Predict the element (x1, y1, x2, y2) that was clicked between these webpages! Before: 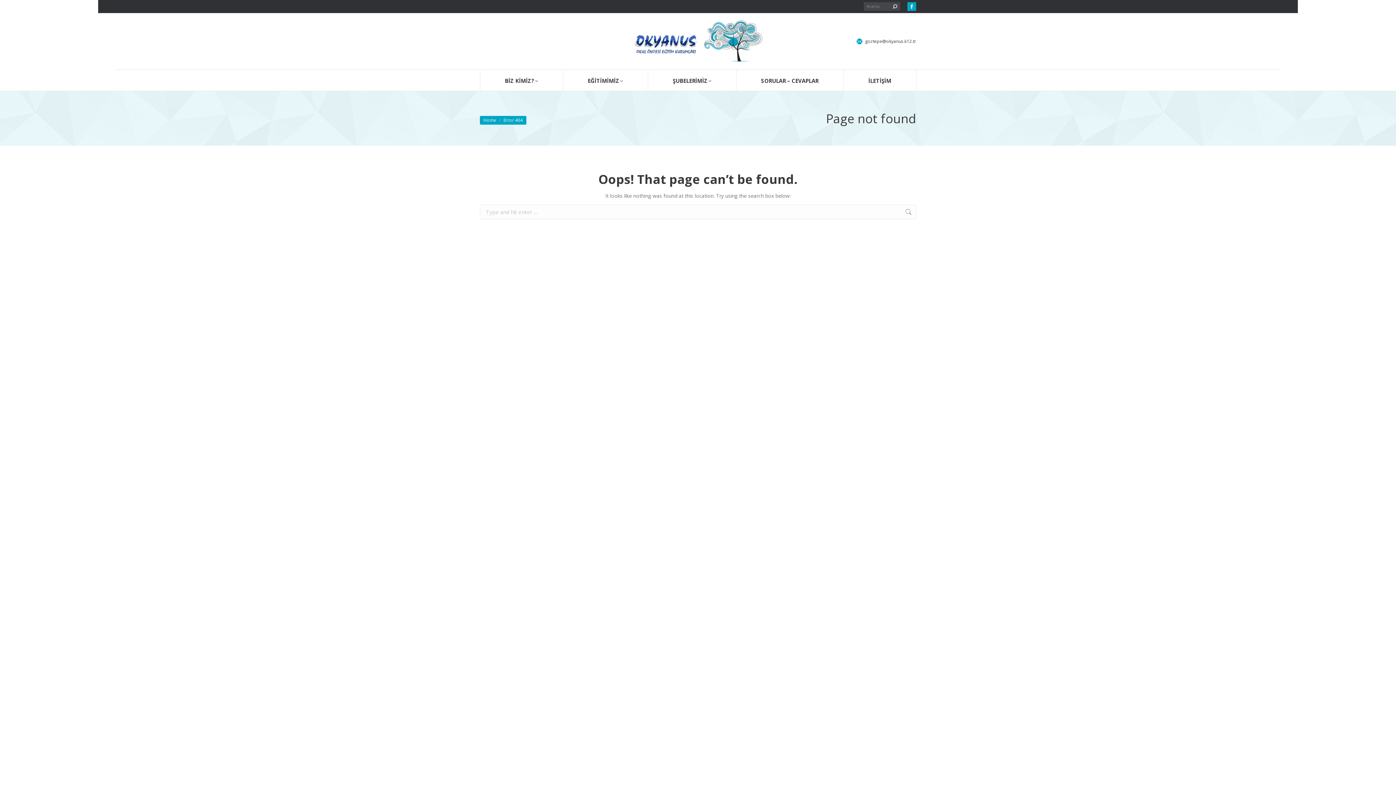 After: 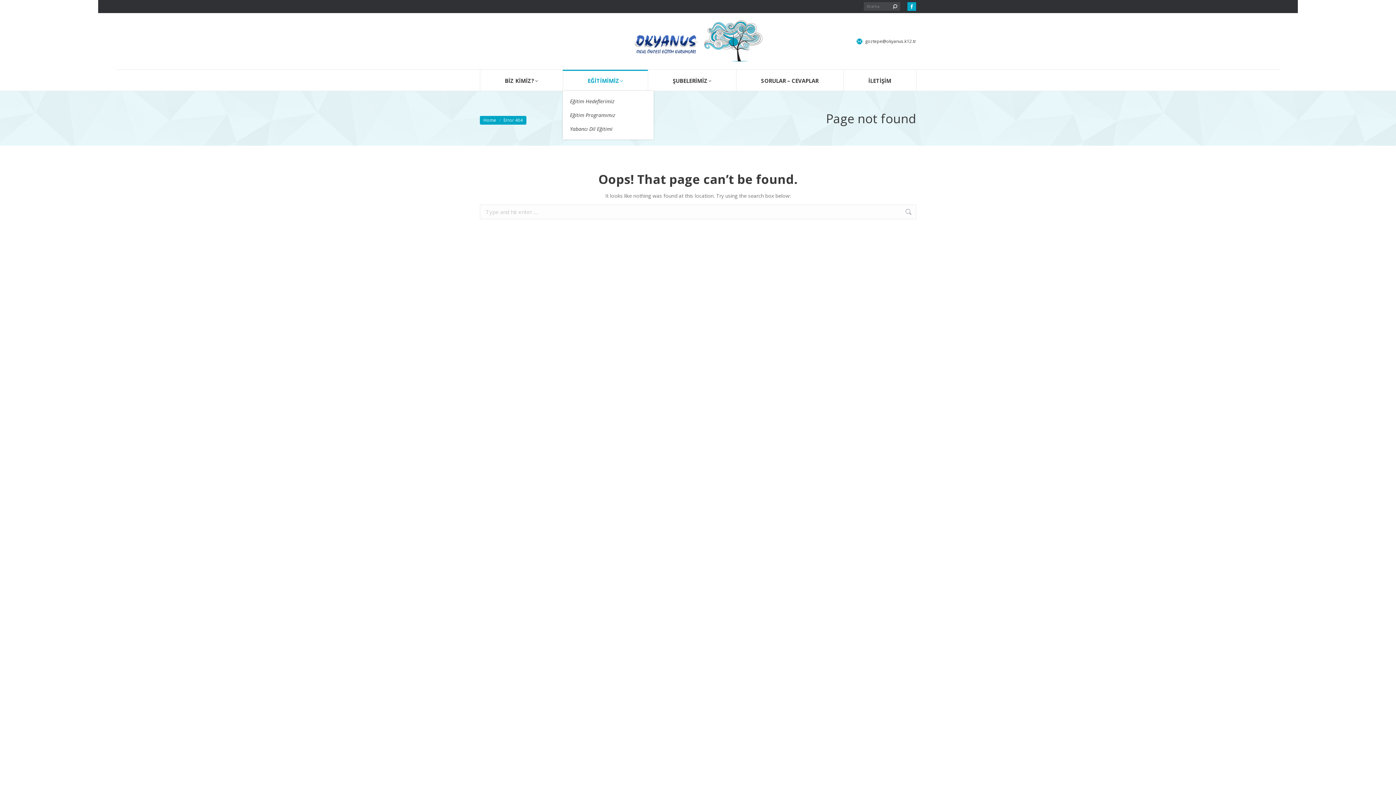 Action: bbox: (562, 69, 648, 90) label: EĞİTİMİMİZ